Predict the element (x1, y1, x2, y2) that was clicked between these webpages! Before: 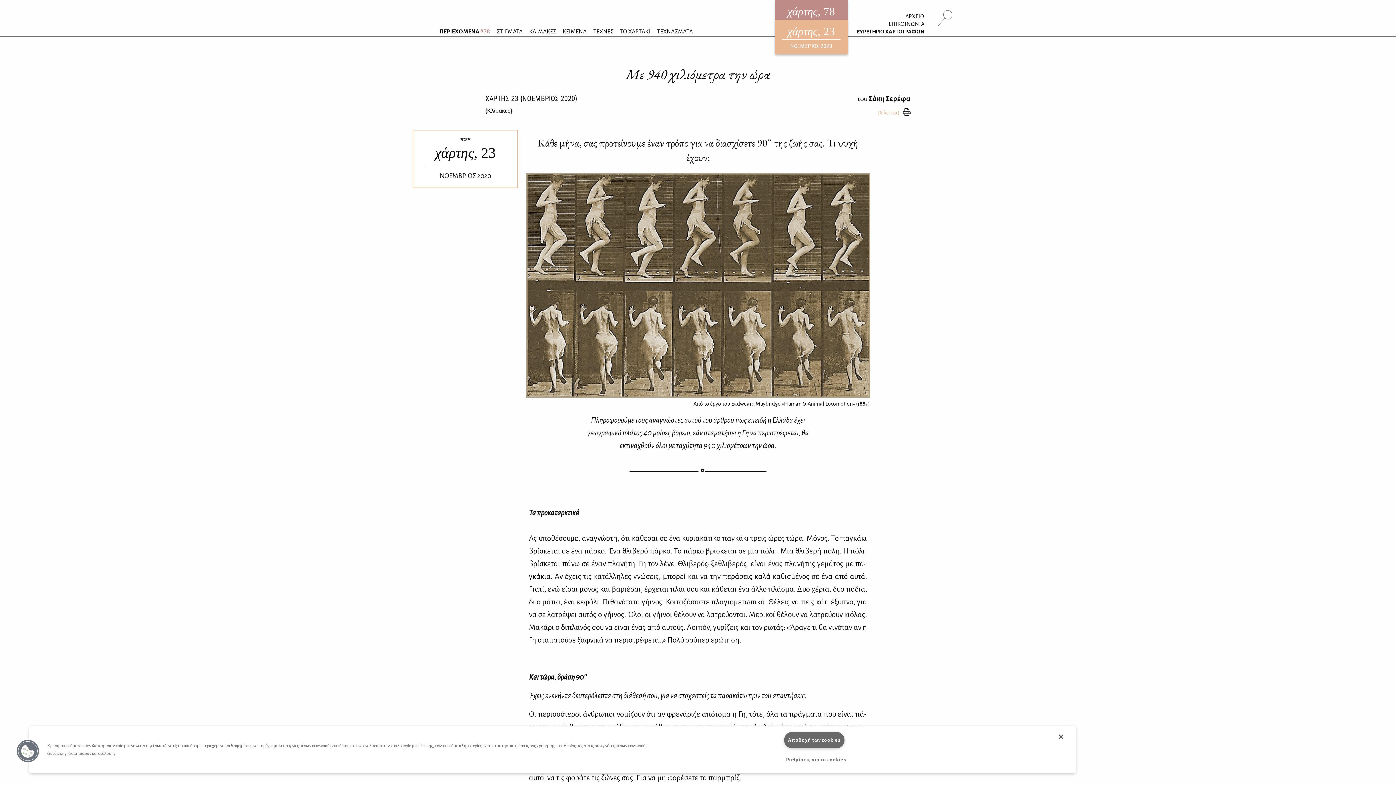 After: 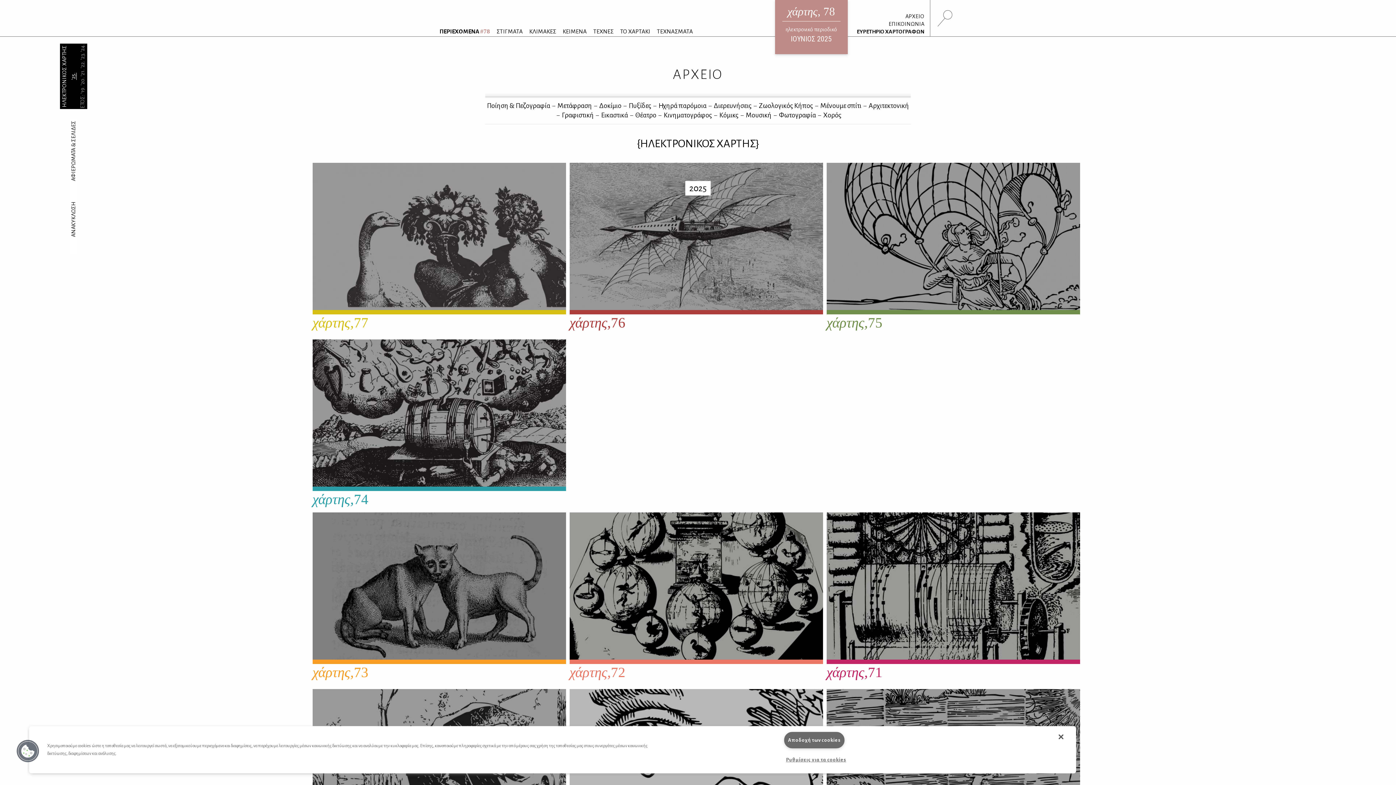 Action: bbox: (855, 13, 930, 21) label: ΑΡΧΕΙΟ